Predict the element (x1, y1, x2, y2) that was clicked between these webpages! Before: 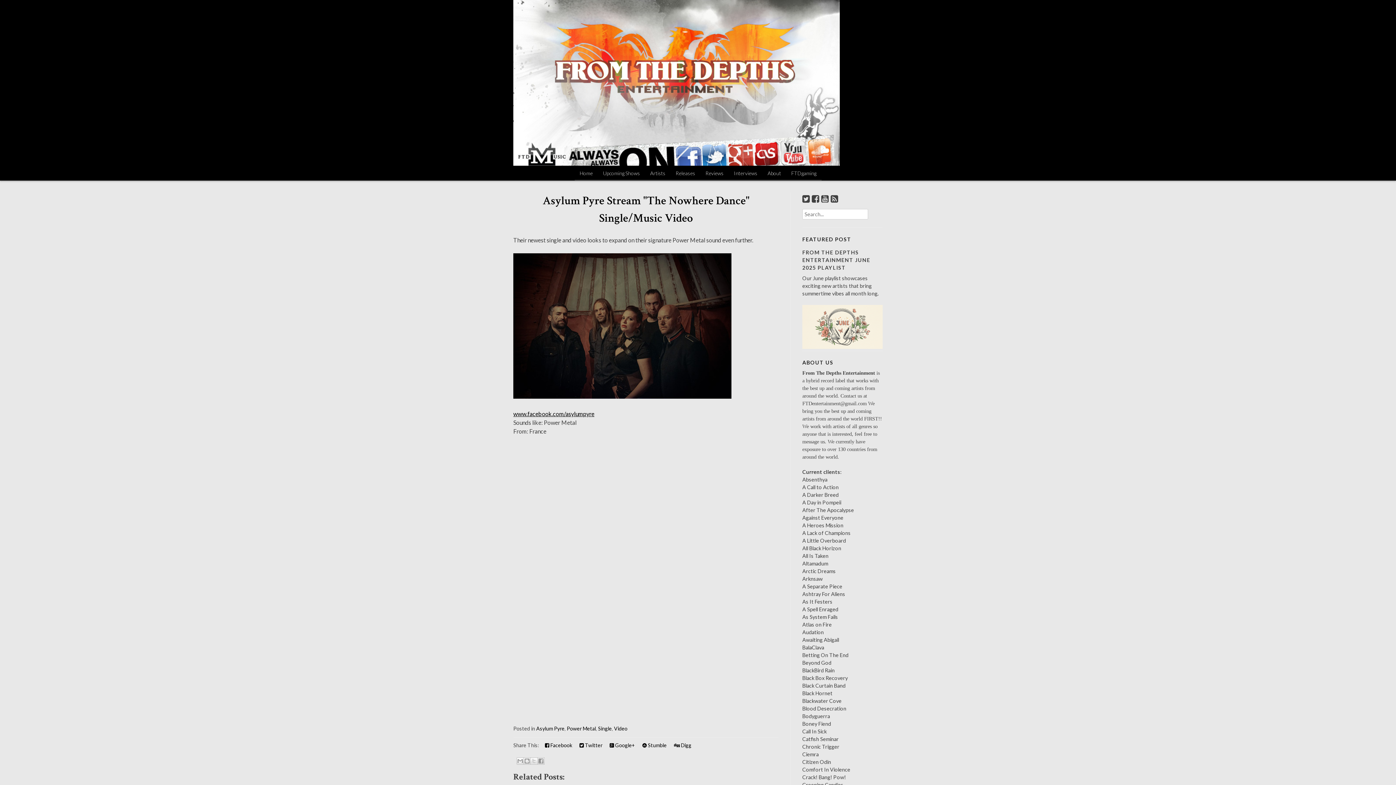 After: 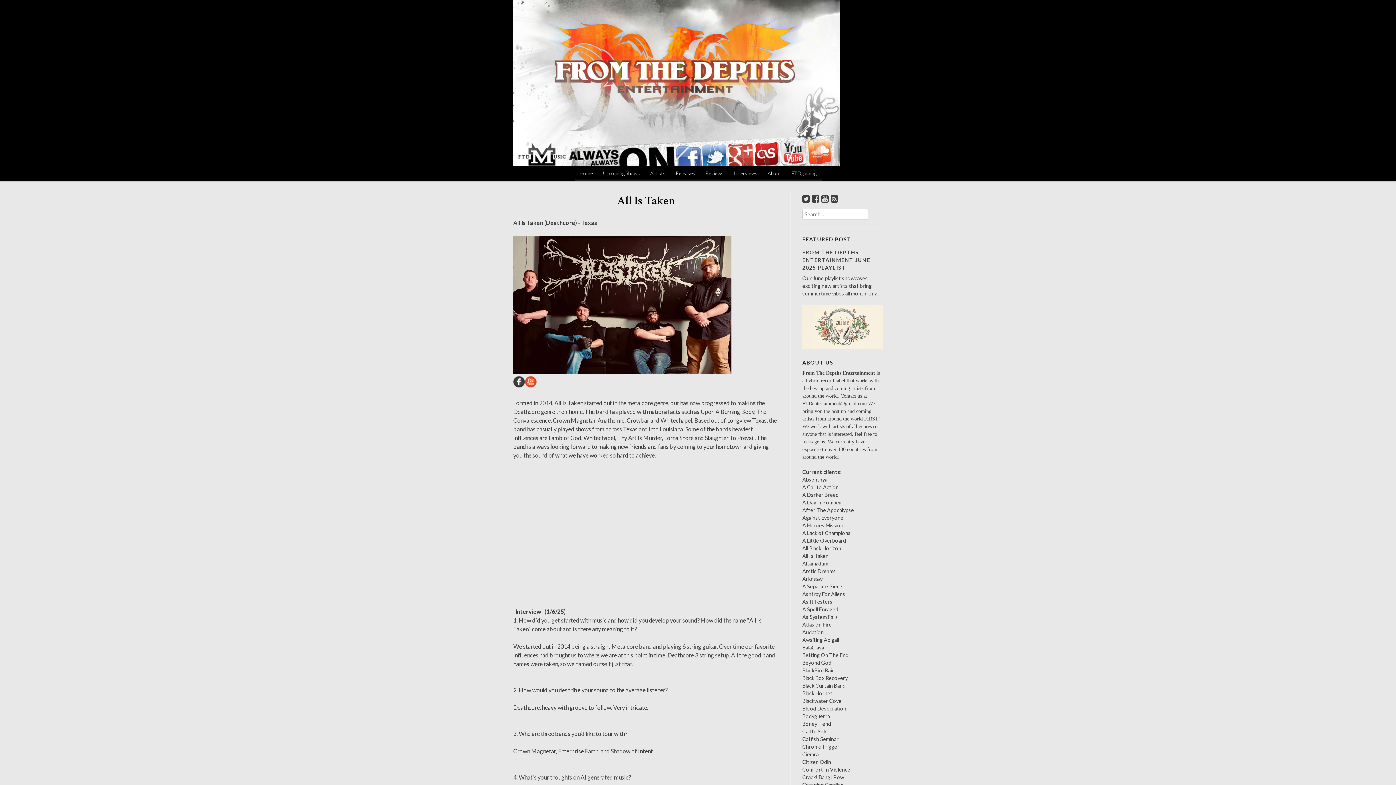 Action: label: All Is Taken bbox: (802, 553, 828, 559)